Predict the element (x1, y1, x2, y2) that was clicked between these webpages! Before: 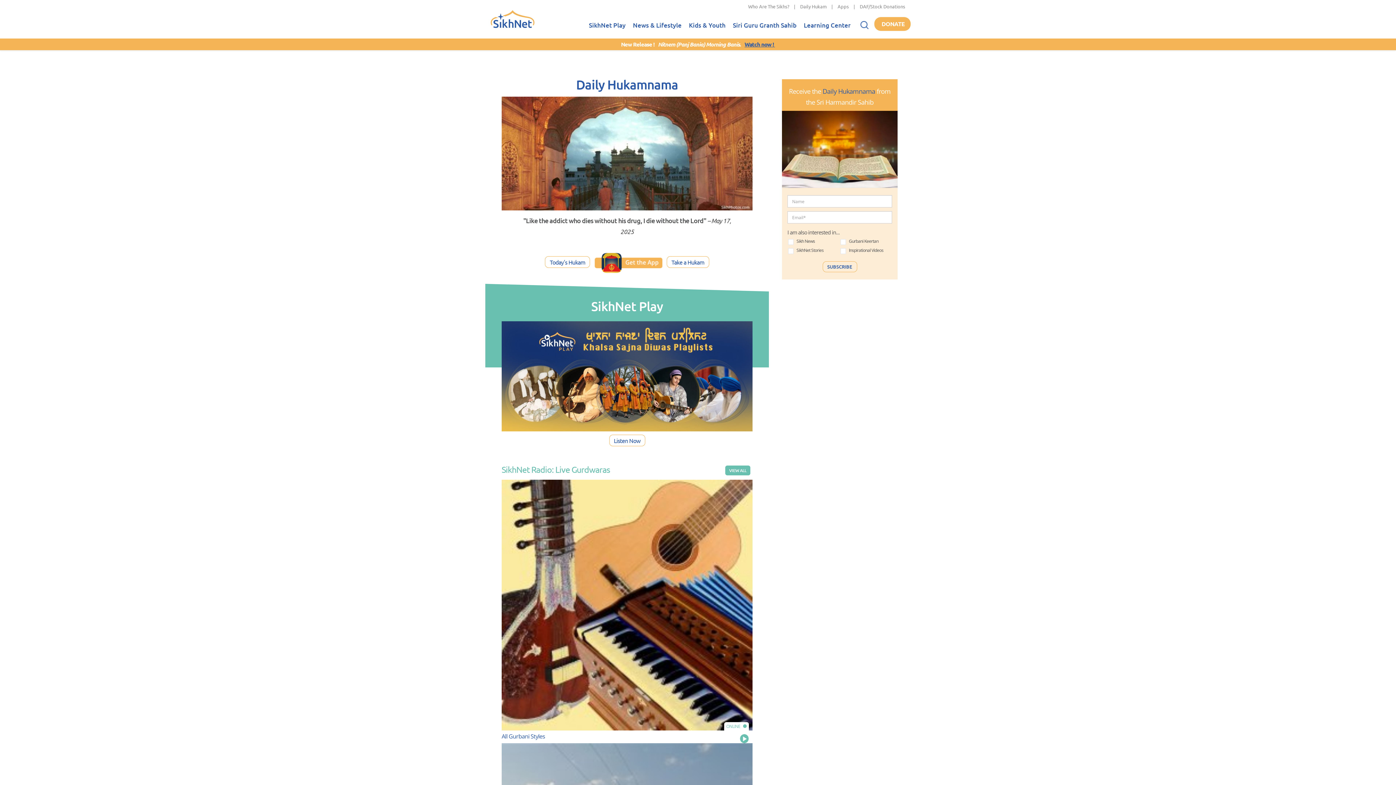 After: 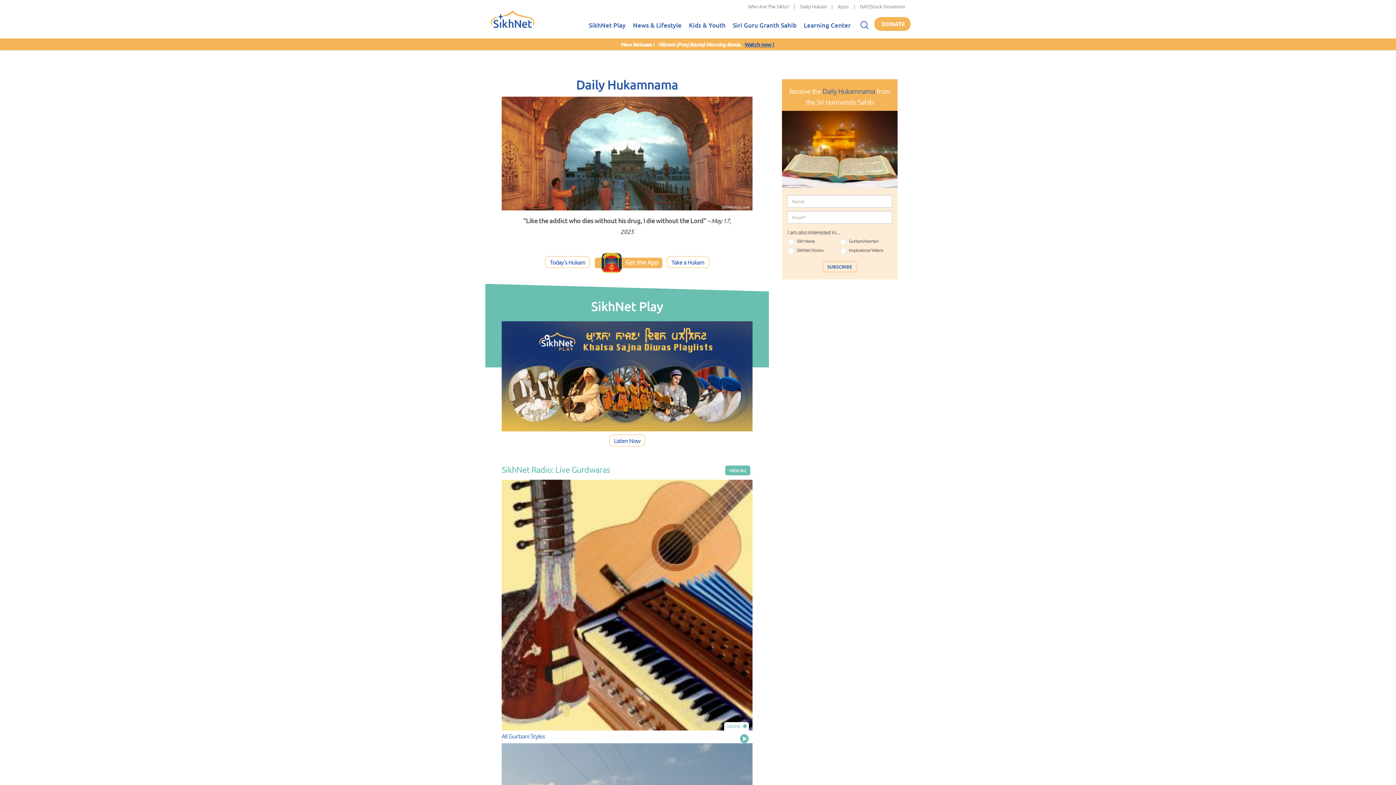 Action: bbox: (490, 13, 534, 39) label: Home